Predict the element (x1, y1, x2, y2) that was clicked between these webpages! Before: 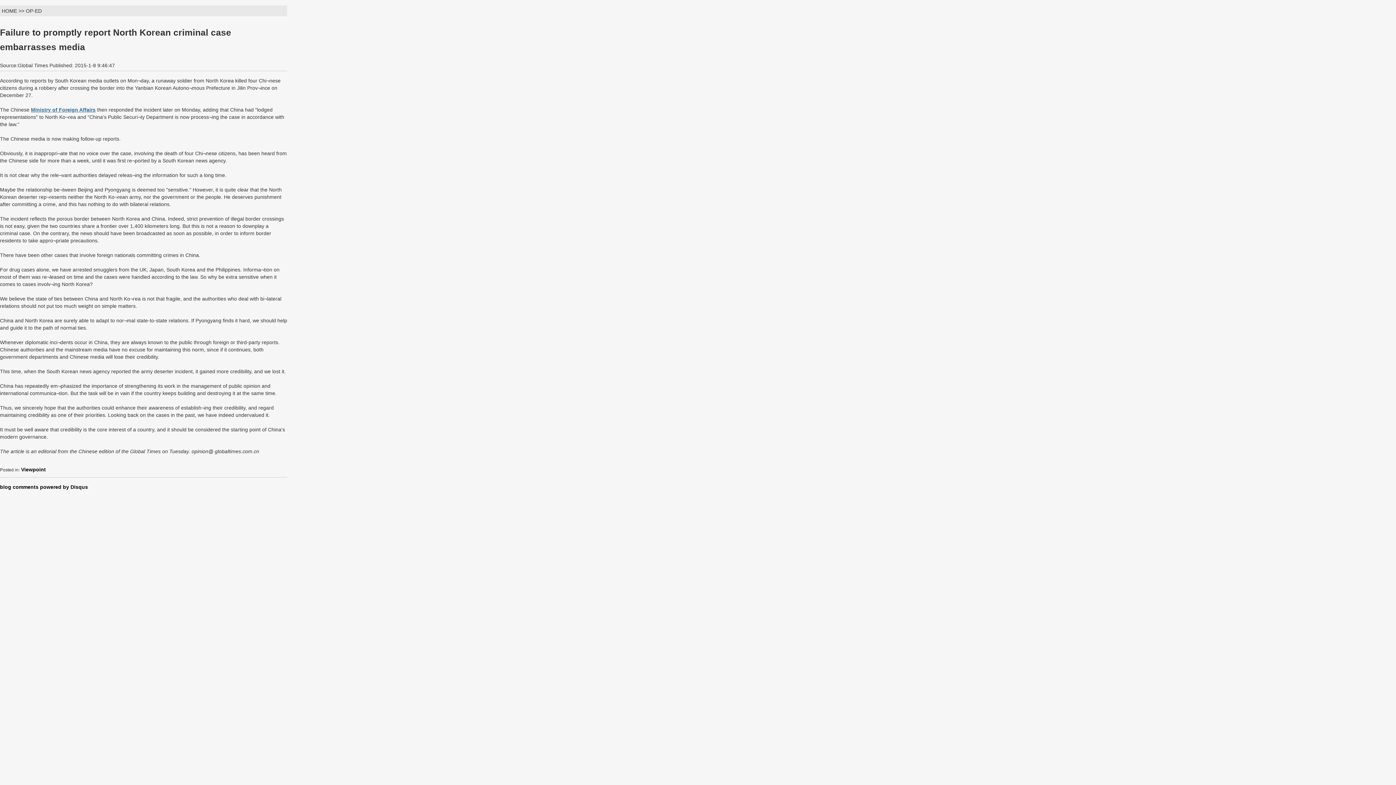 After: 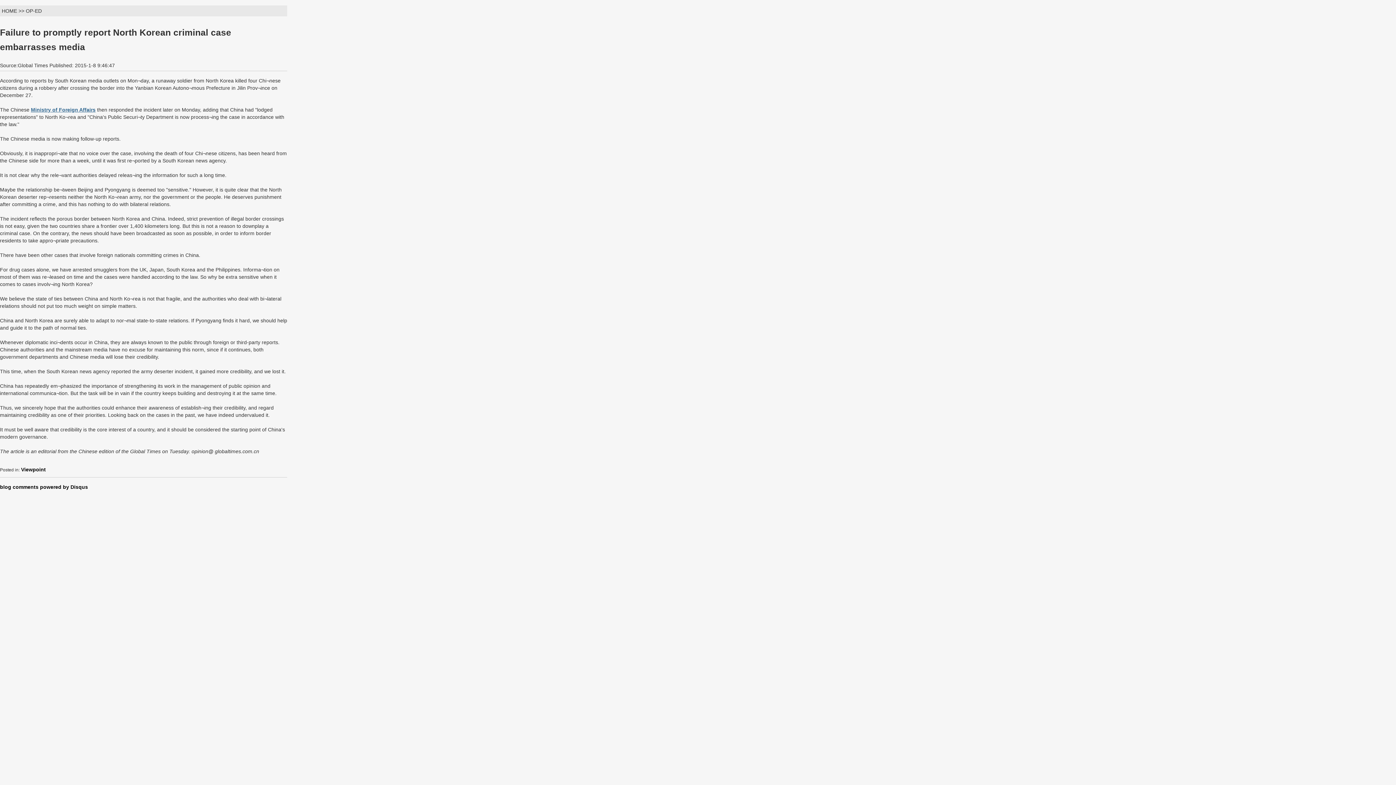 Action: bbox: (30, 106, 95, 112) label: Ministry of Foreign Affairs